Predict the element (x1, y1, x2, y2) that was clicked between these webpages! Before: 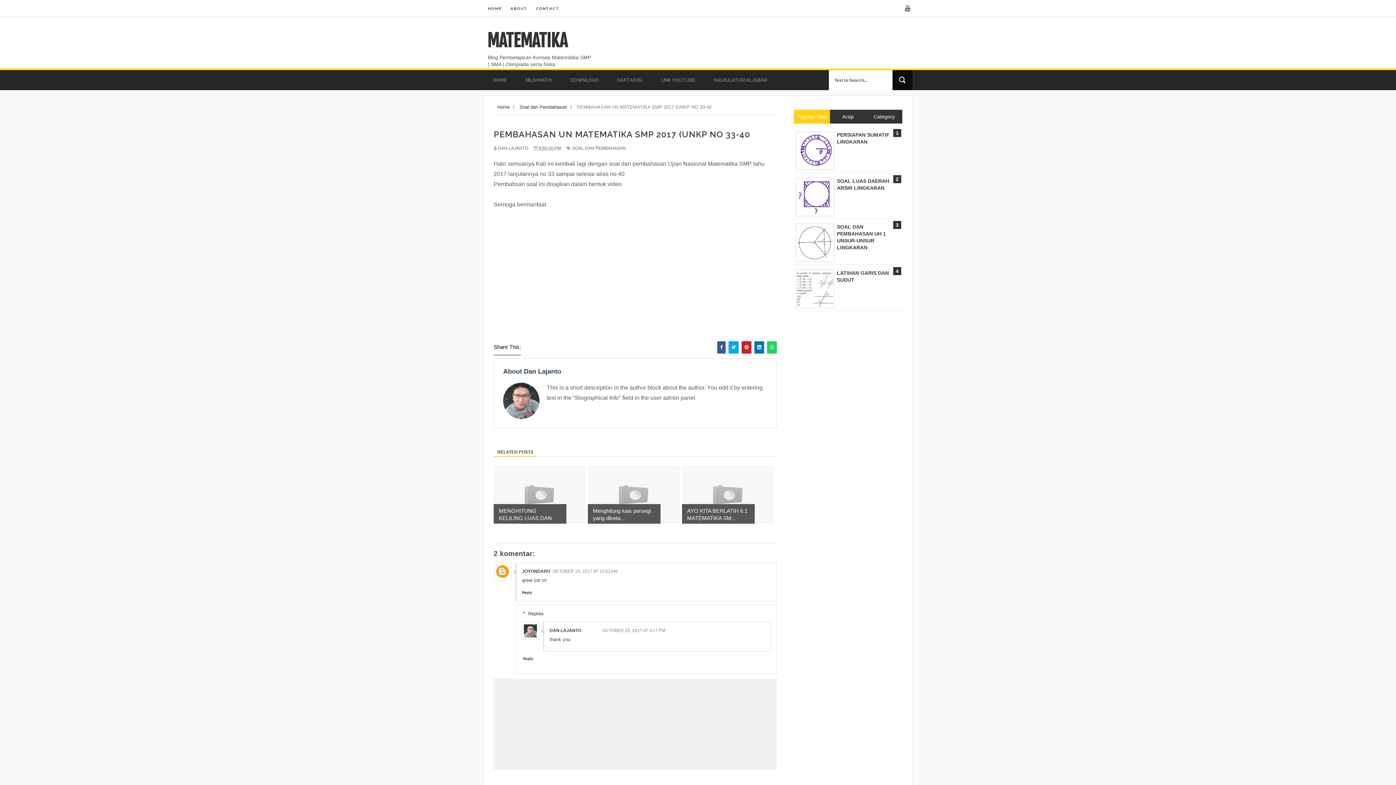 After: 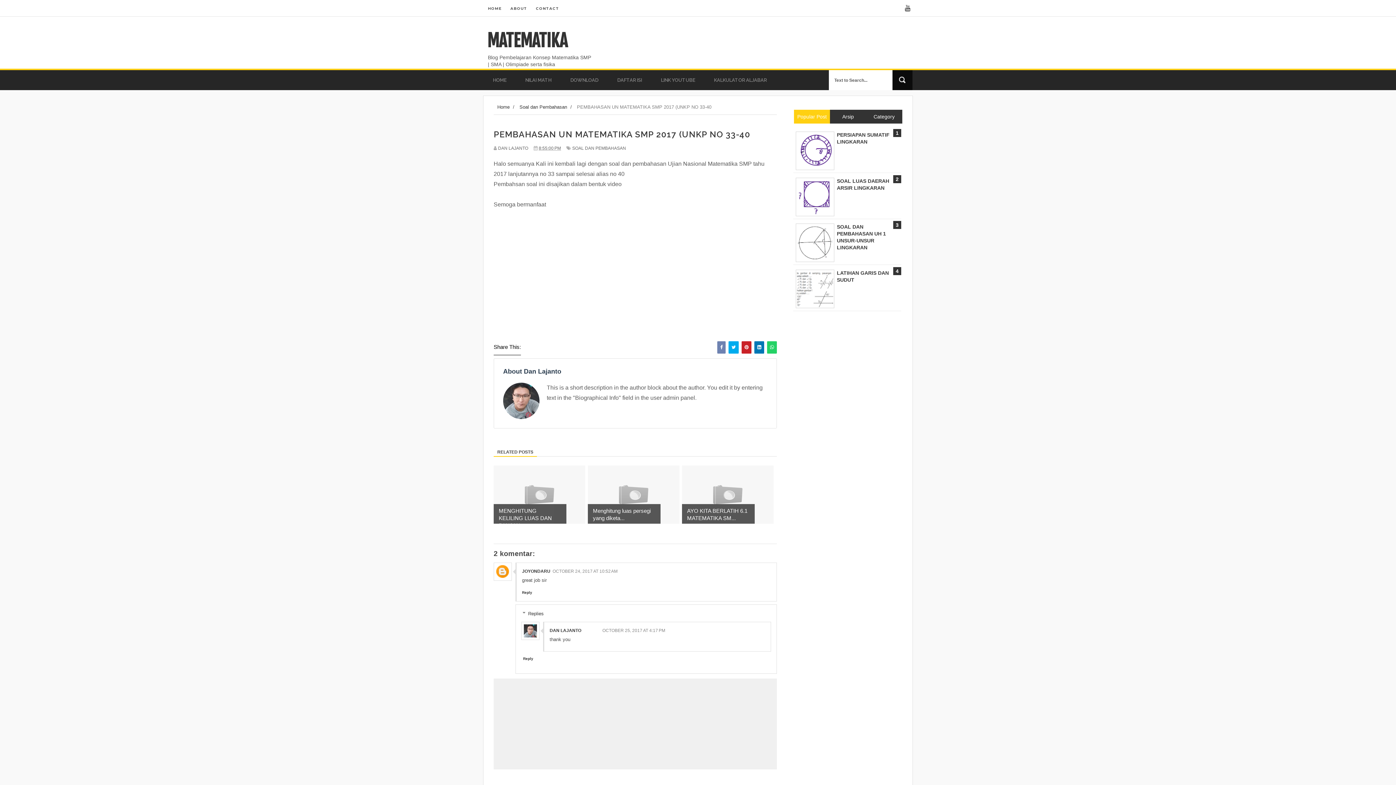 Action: bbox: (717, 341, 725, 353)